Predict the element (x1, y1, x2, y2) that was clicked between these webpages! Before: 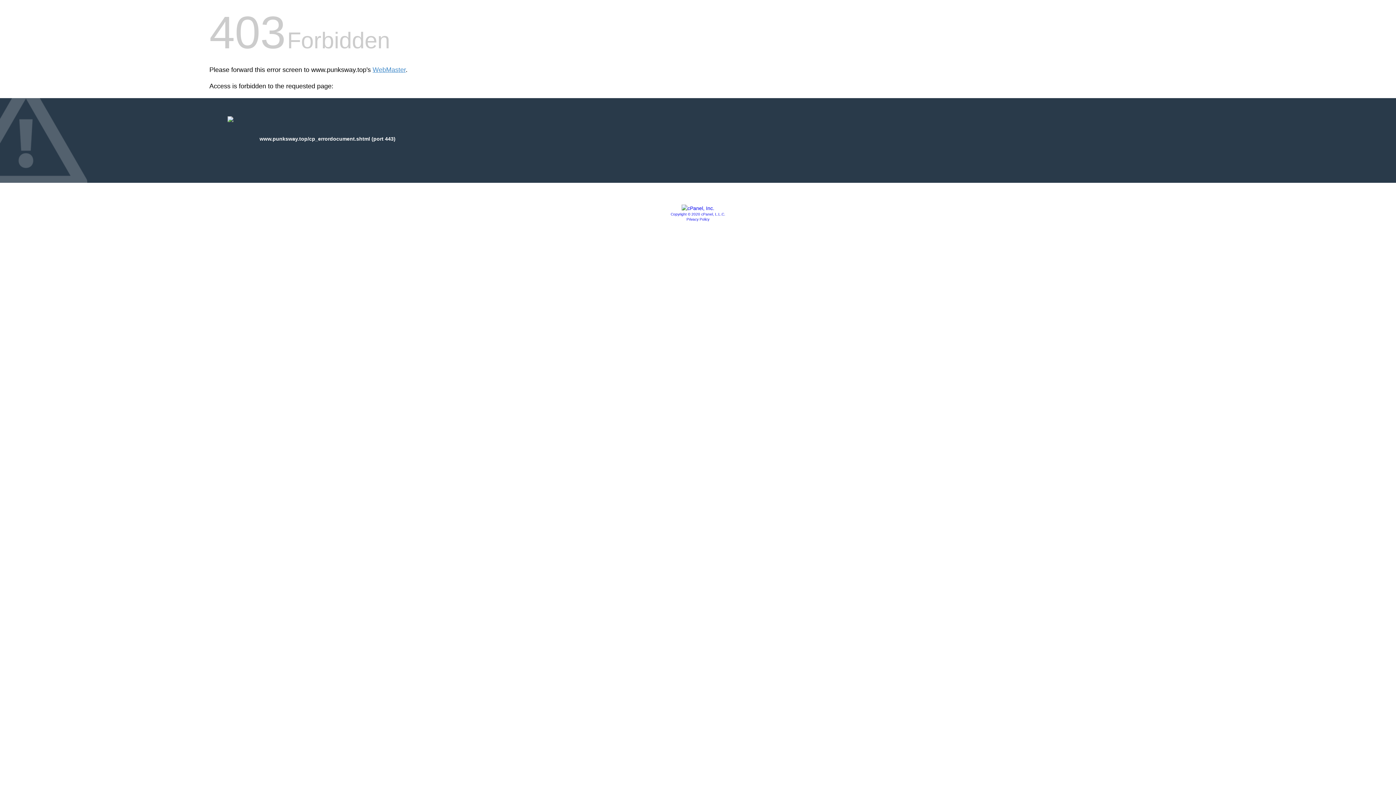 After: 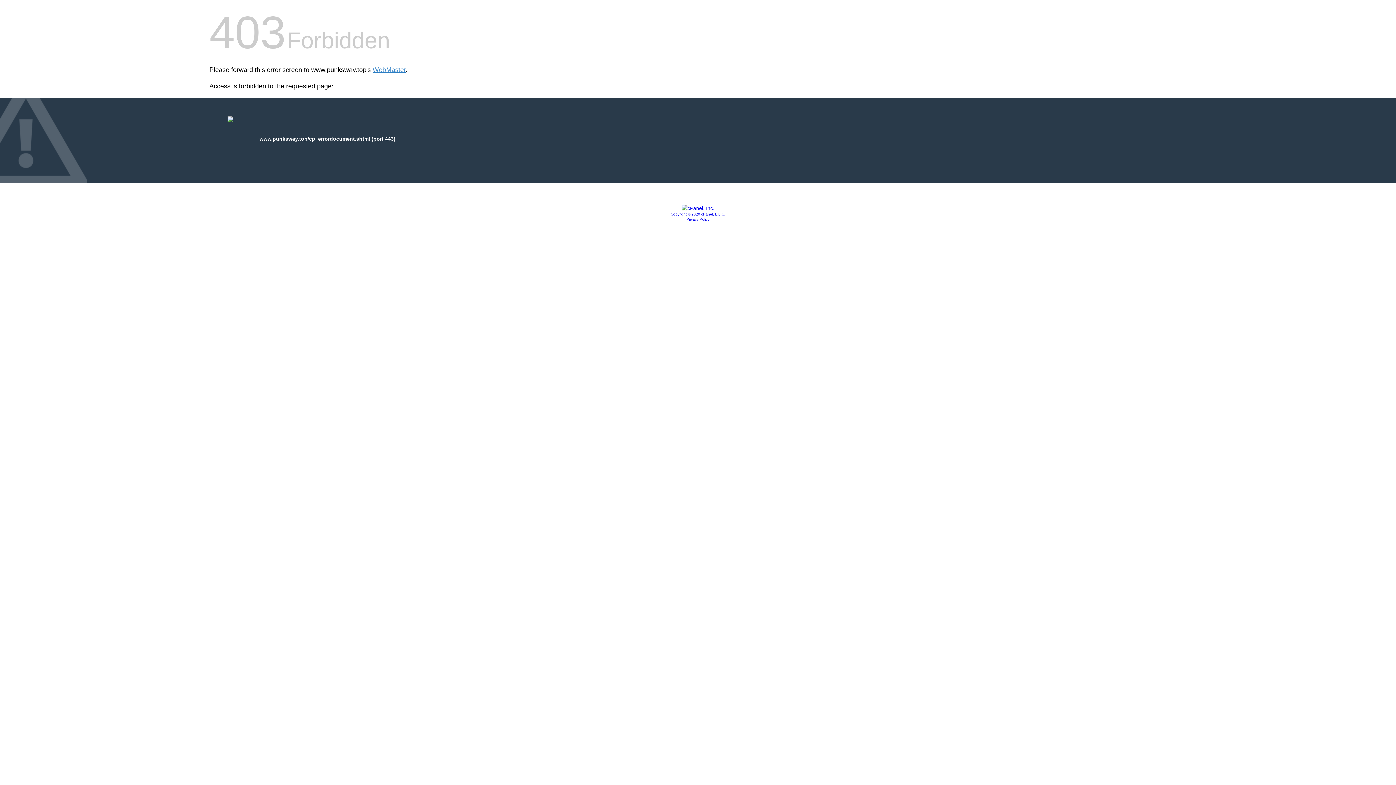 Action: label: Privacy Policy bbox: (686, 217, 709, 221)